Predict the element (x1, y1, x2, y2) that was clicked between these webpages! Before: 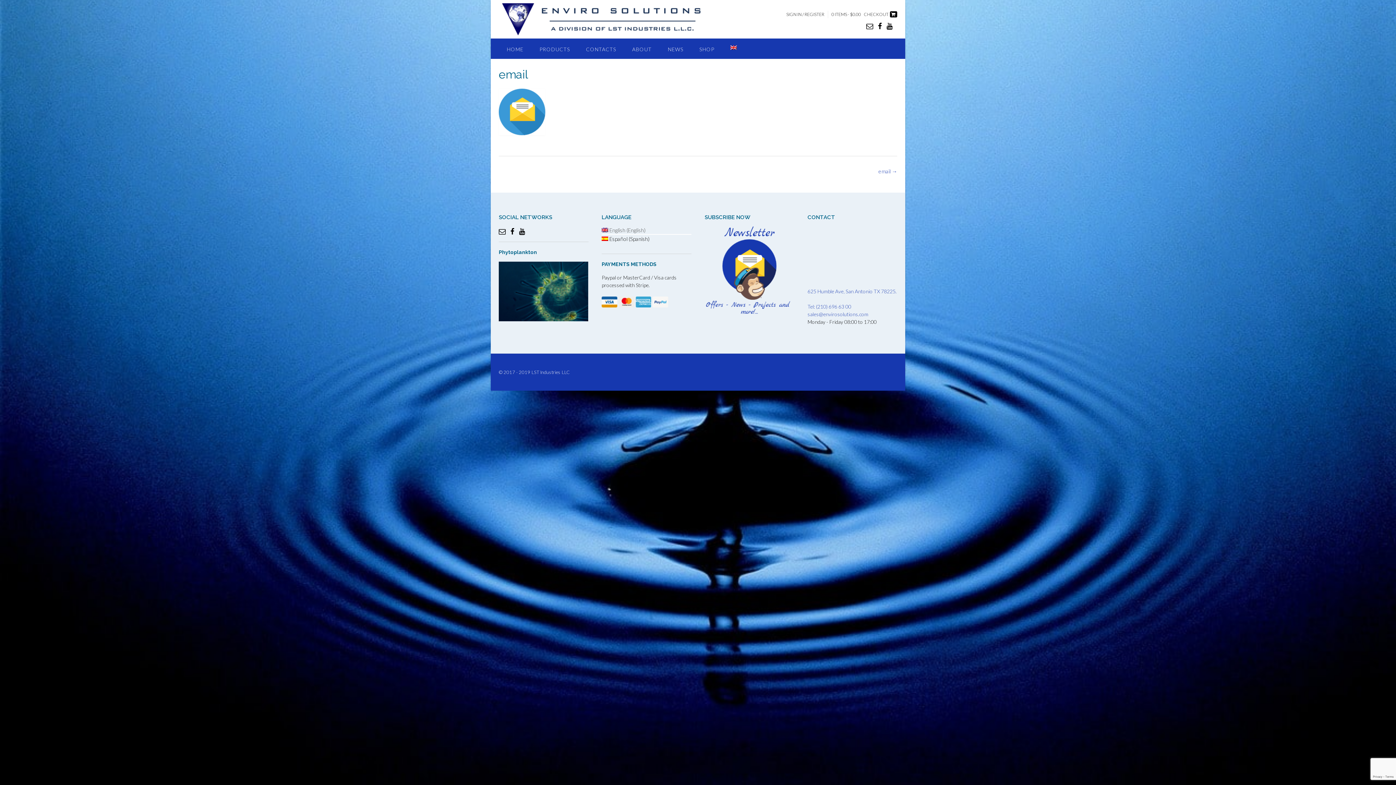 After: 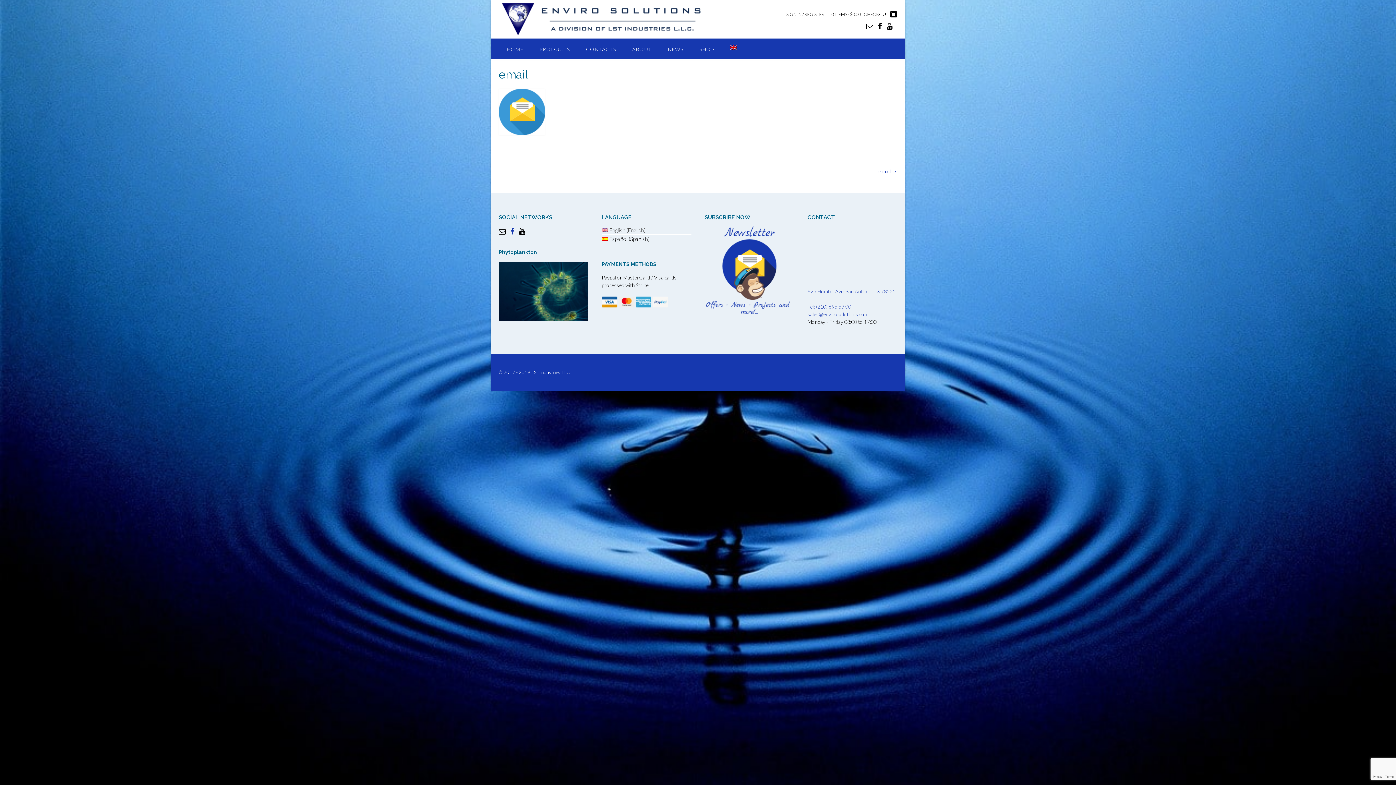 Action: bbox: (510, 227, 514, 235)